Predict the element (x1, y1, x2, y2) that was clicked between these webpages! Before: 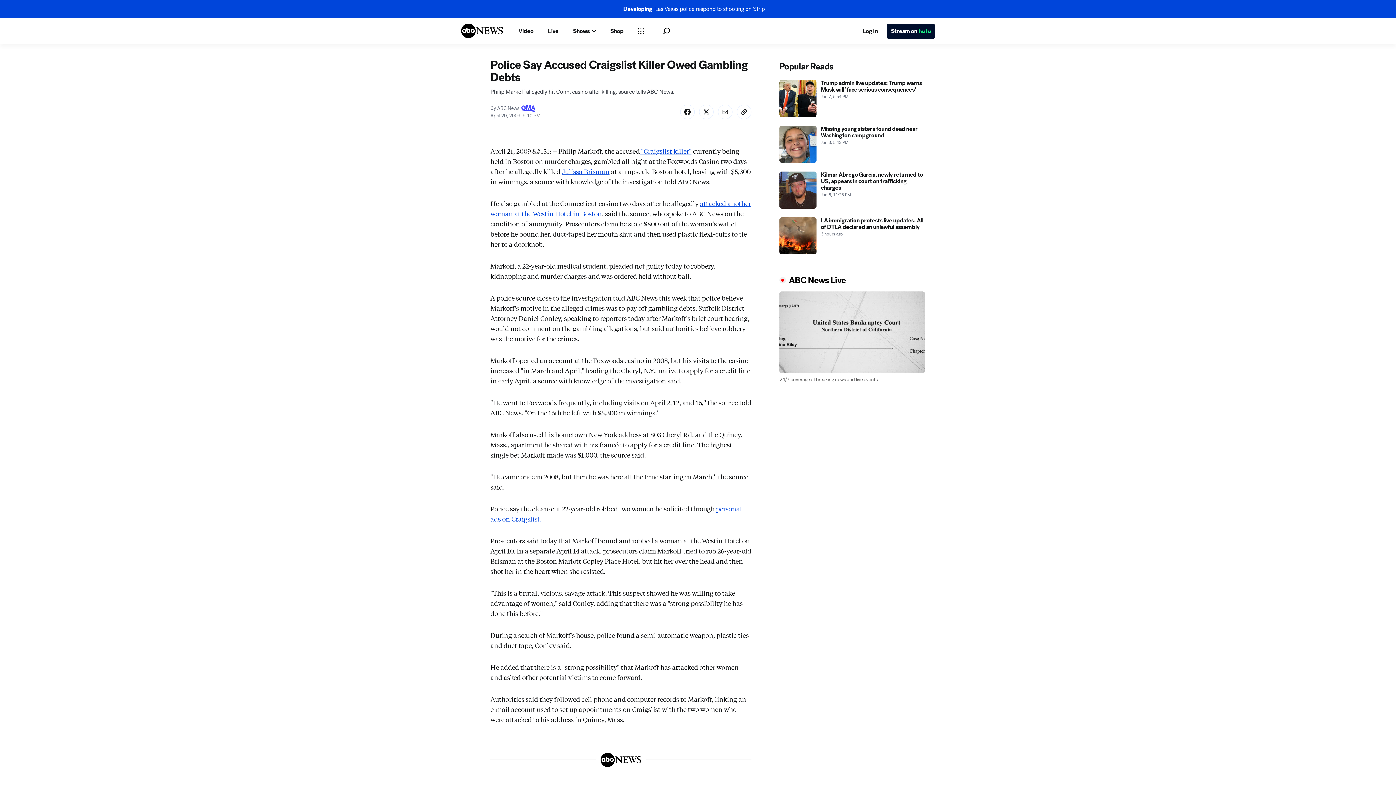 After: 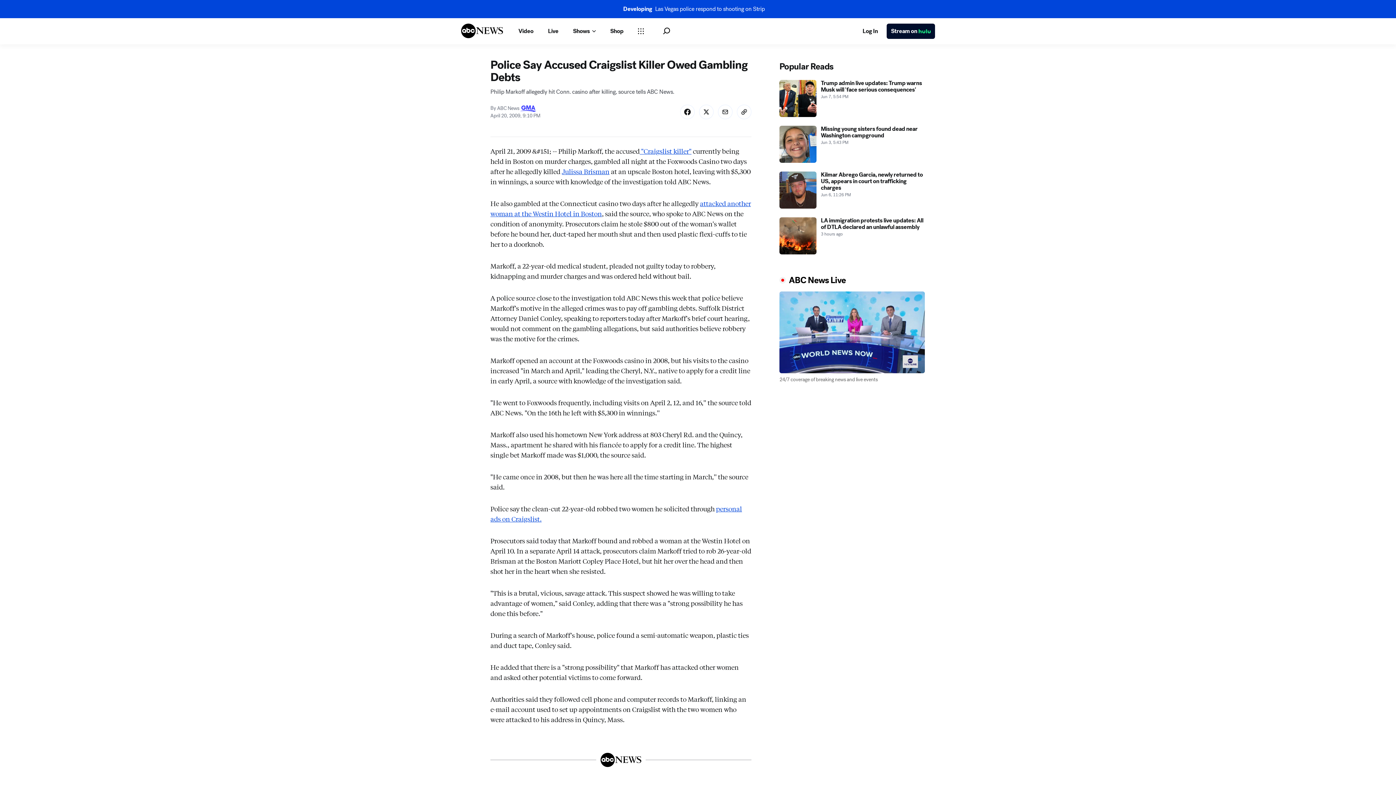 Action: bbox: (520, 137, 536, 144)